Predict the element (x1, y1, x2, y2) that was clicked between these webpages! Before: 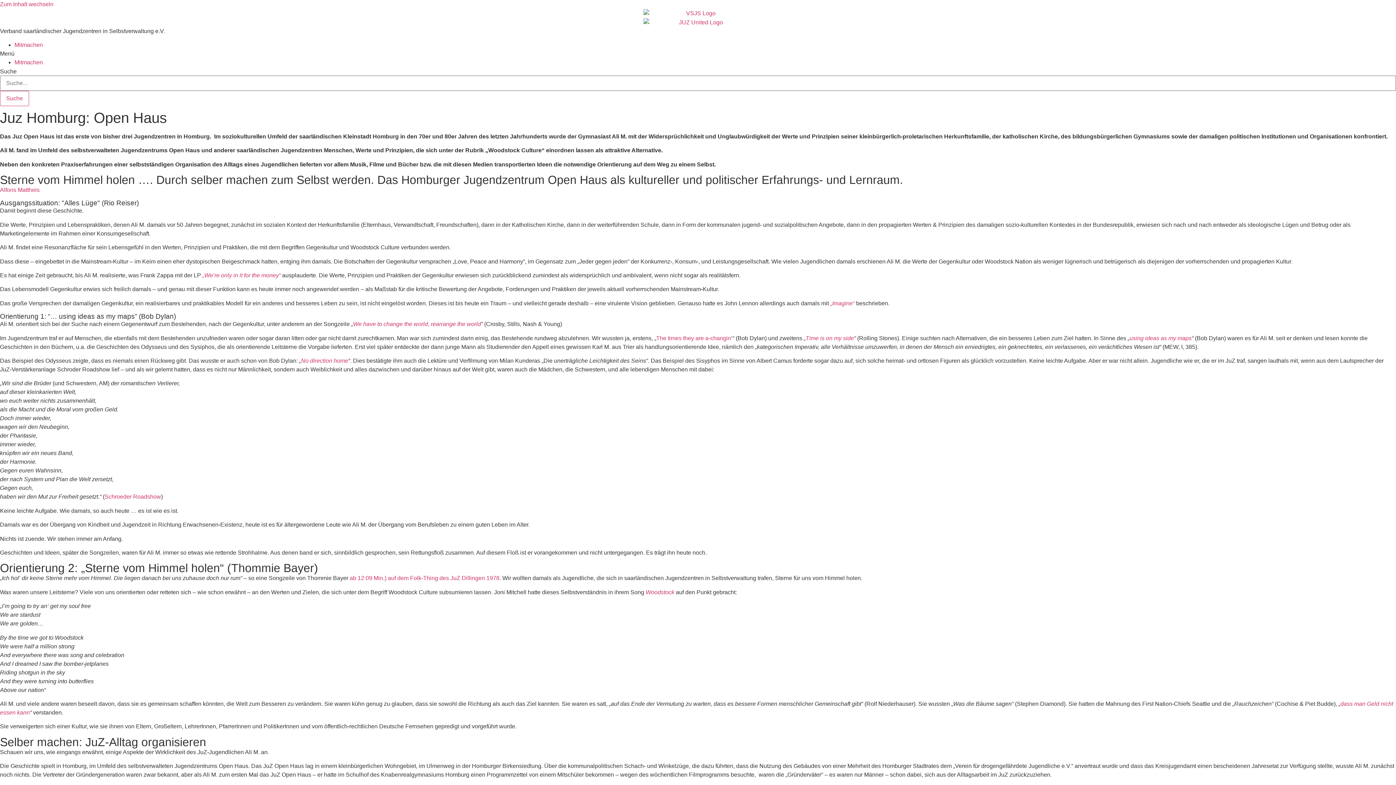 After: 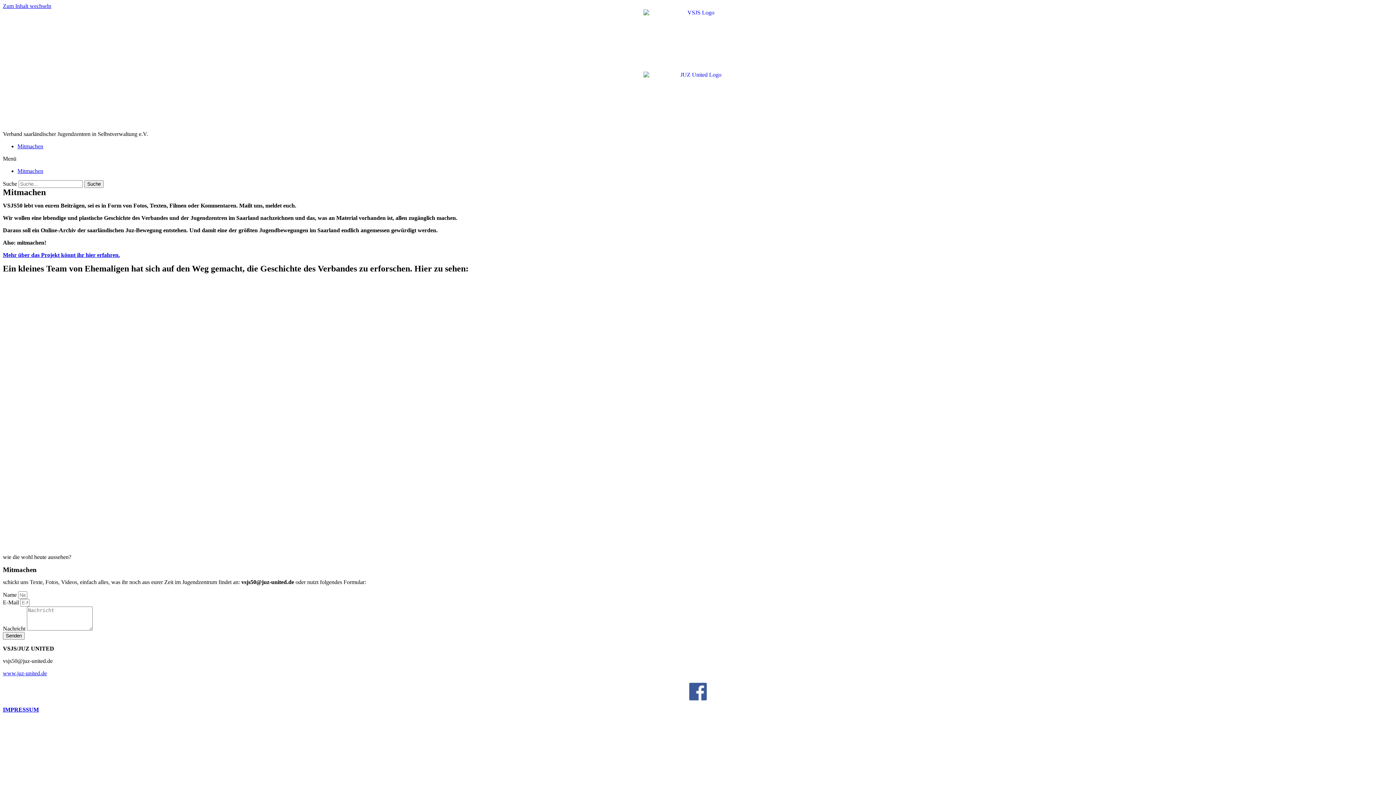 Action: label: Mitmachen bbox: (14, 59, 42, 65)